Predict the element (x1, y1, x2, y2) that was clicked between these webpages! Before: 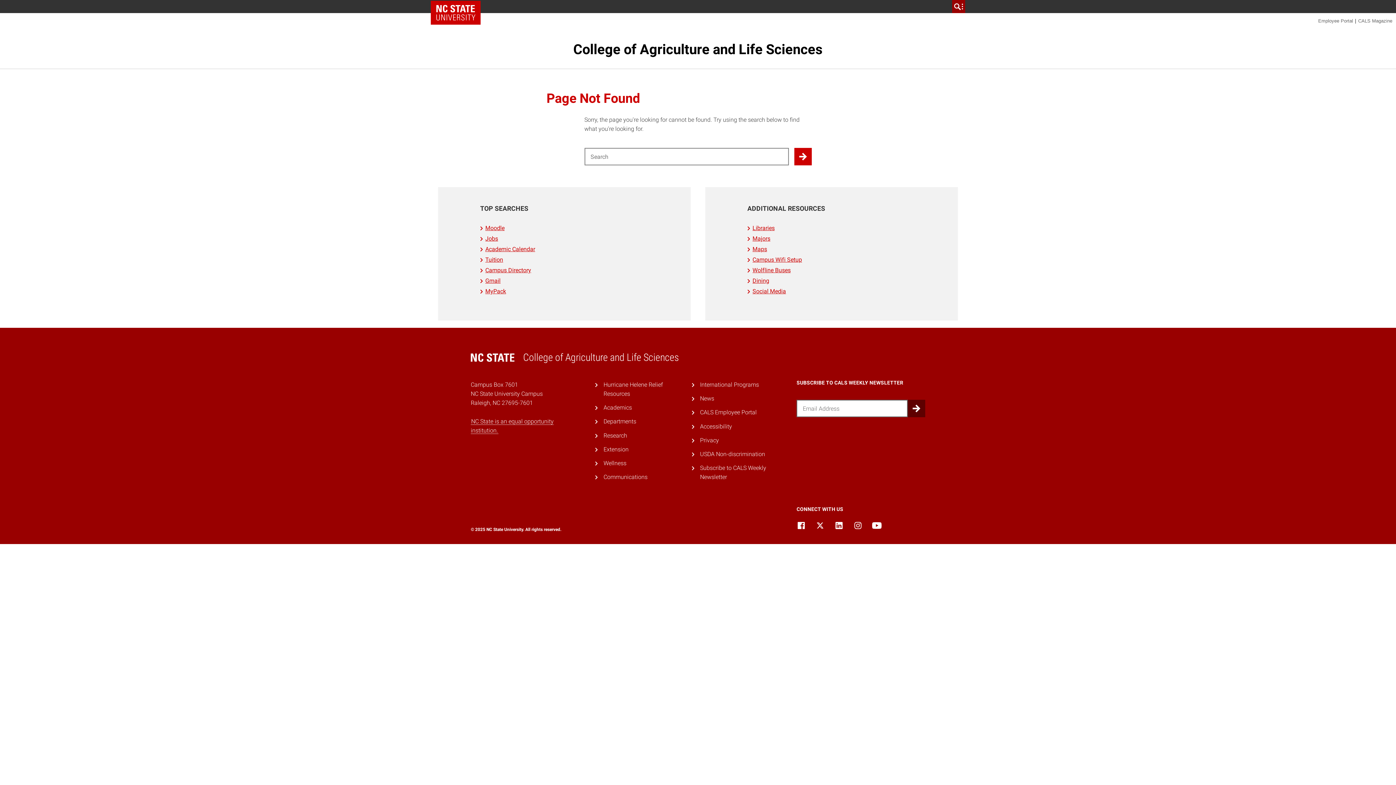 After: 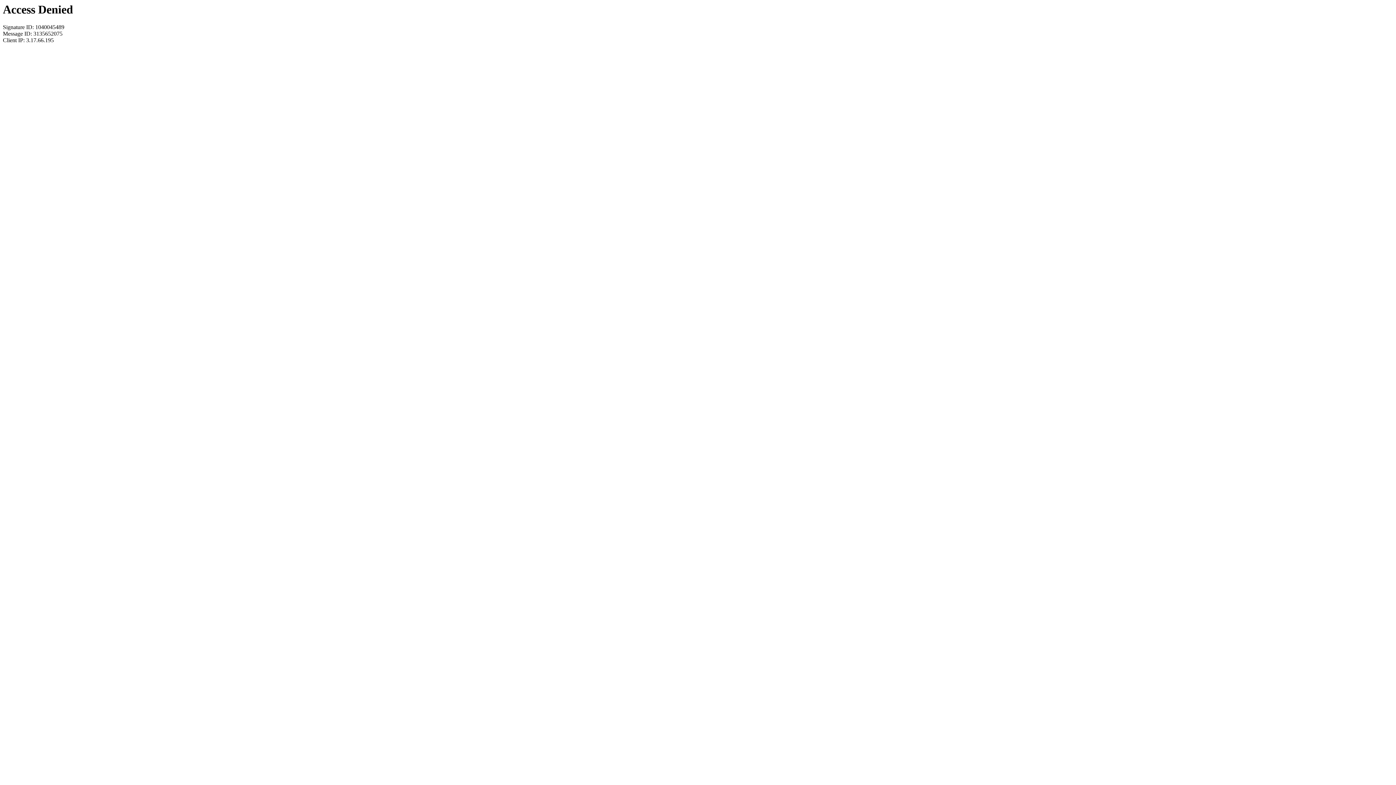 Action: label: Accessibility bbox: (700, 423, 732, 430)